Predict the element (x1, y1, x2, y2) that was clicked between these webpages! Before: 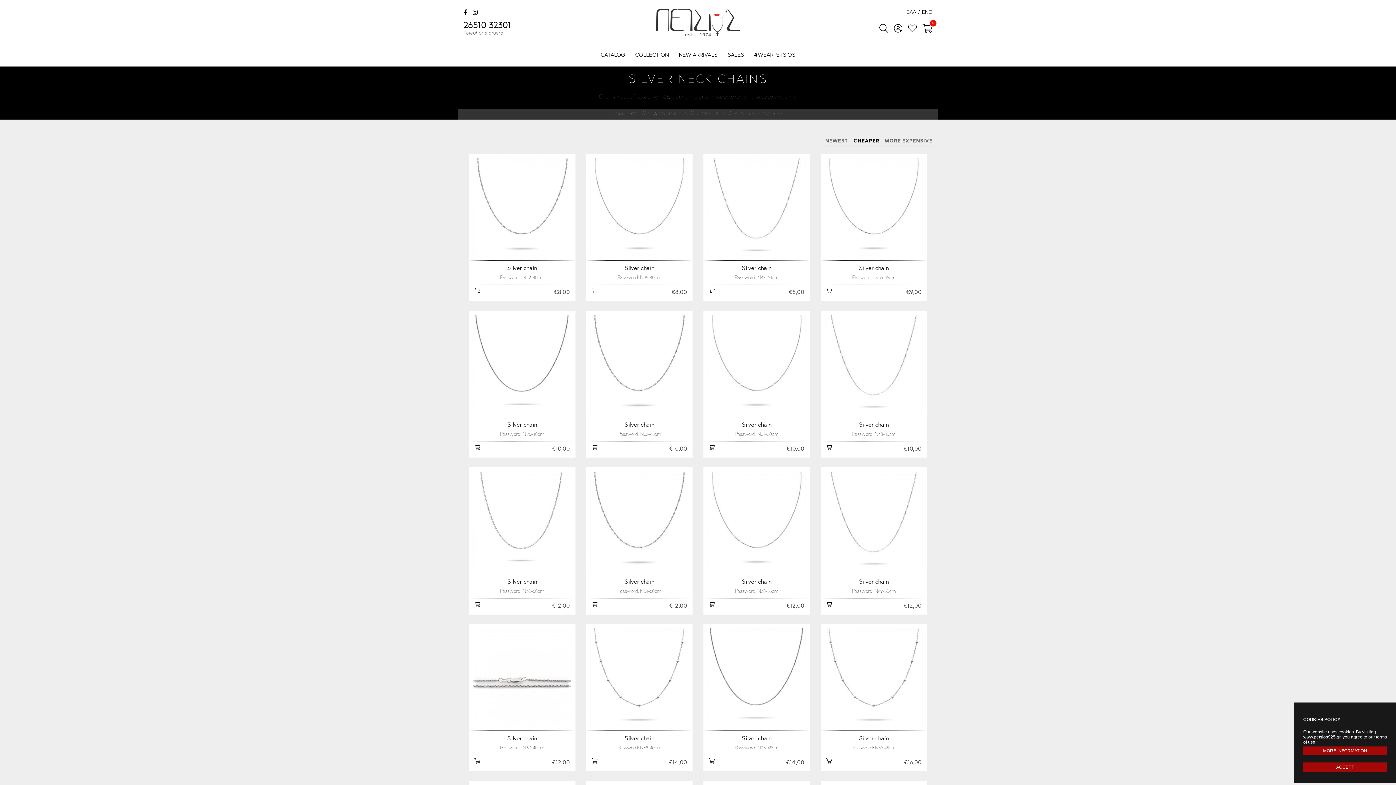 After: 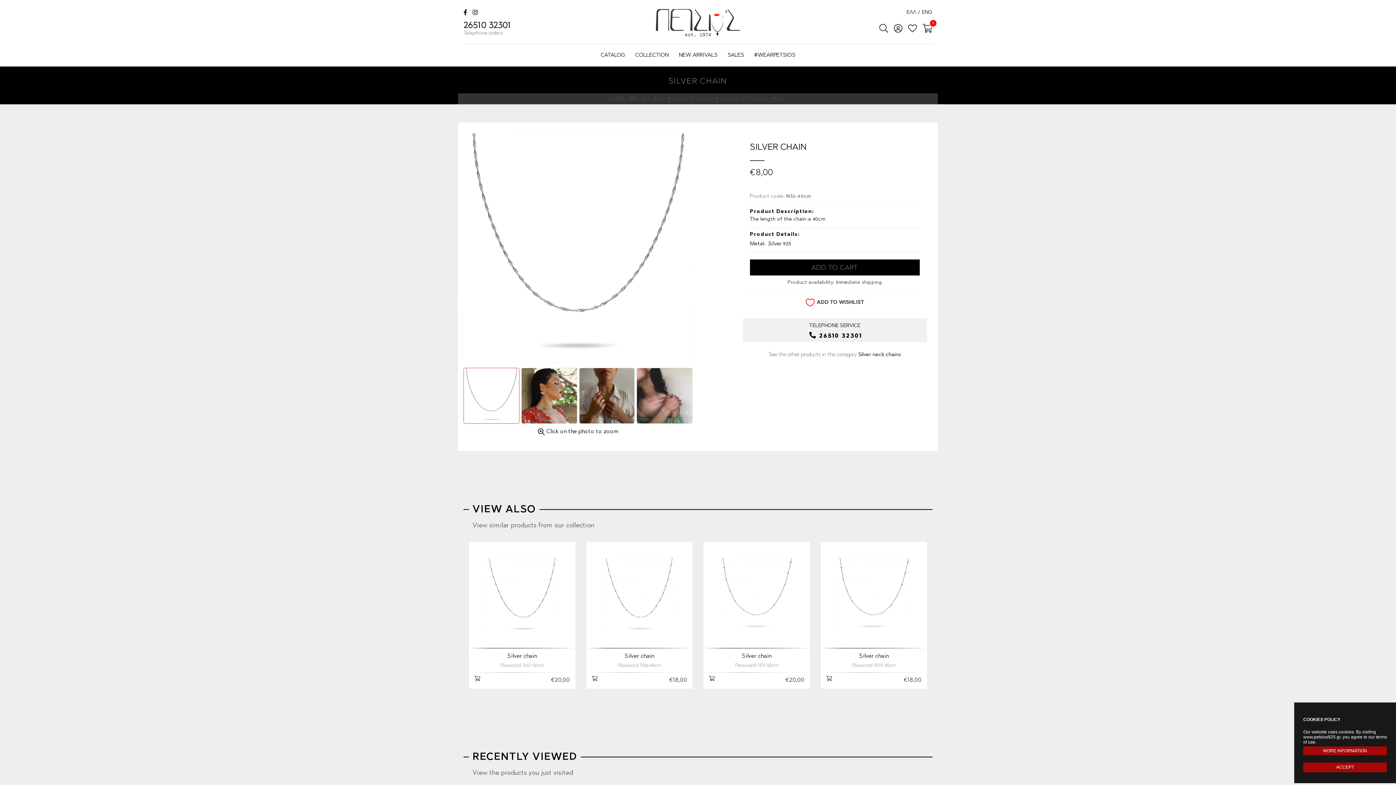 Action: bbox: (469, 153, 575, 300) label: Silver chain
Password: N32-40cm
€8,00